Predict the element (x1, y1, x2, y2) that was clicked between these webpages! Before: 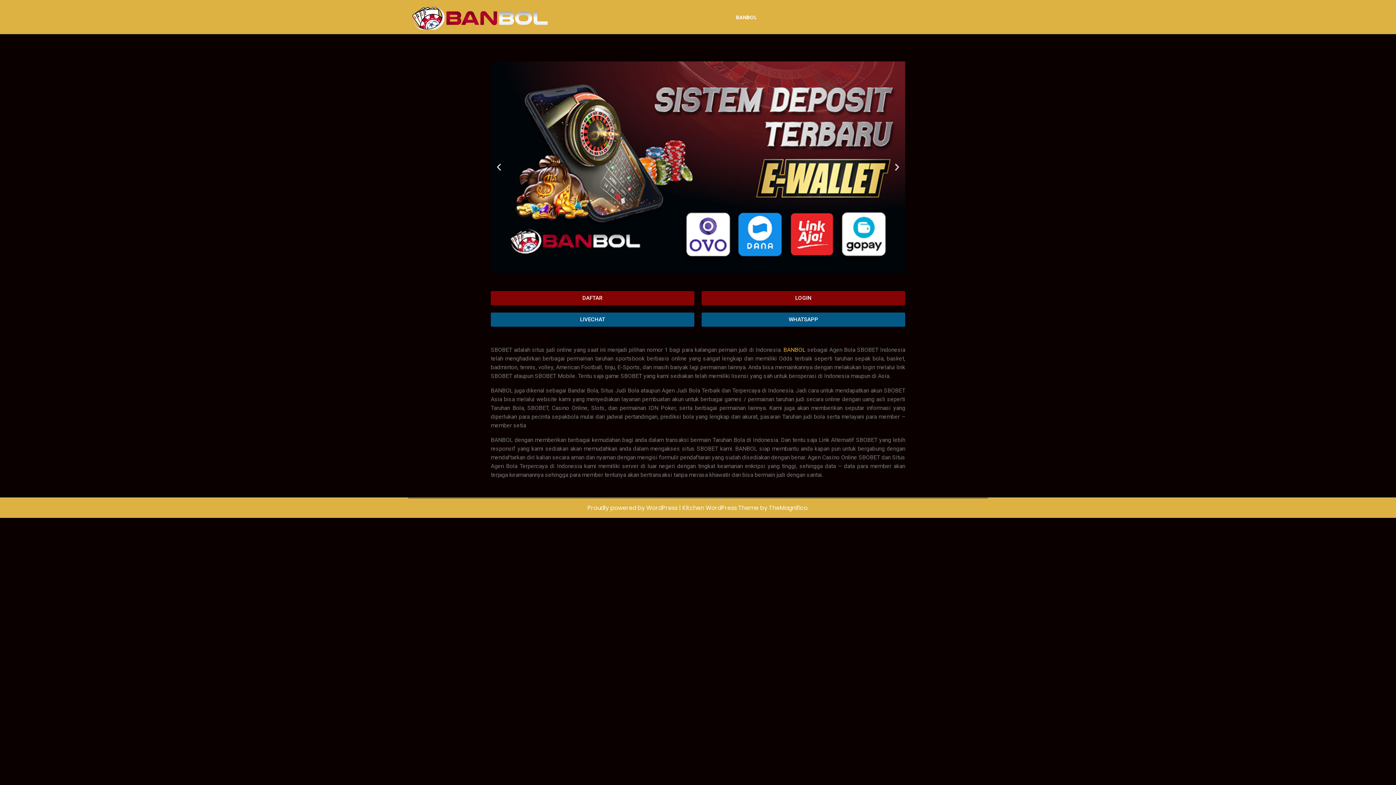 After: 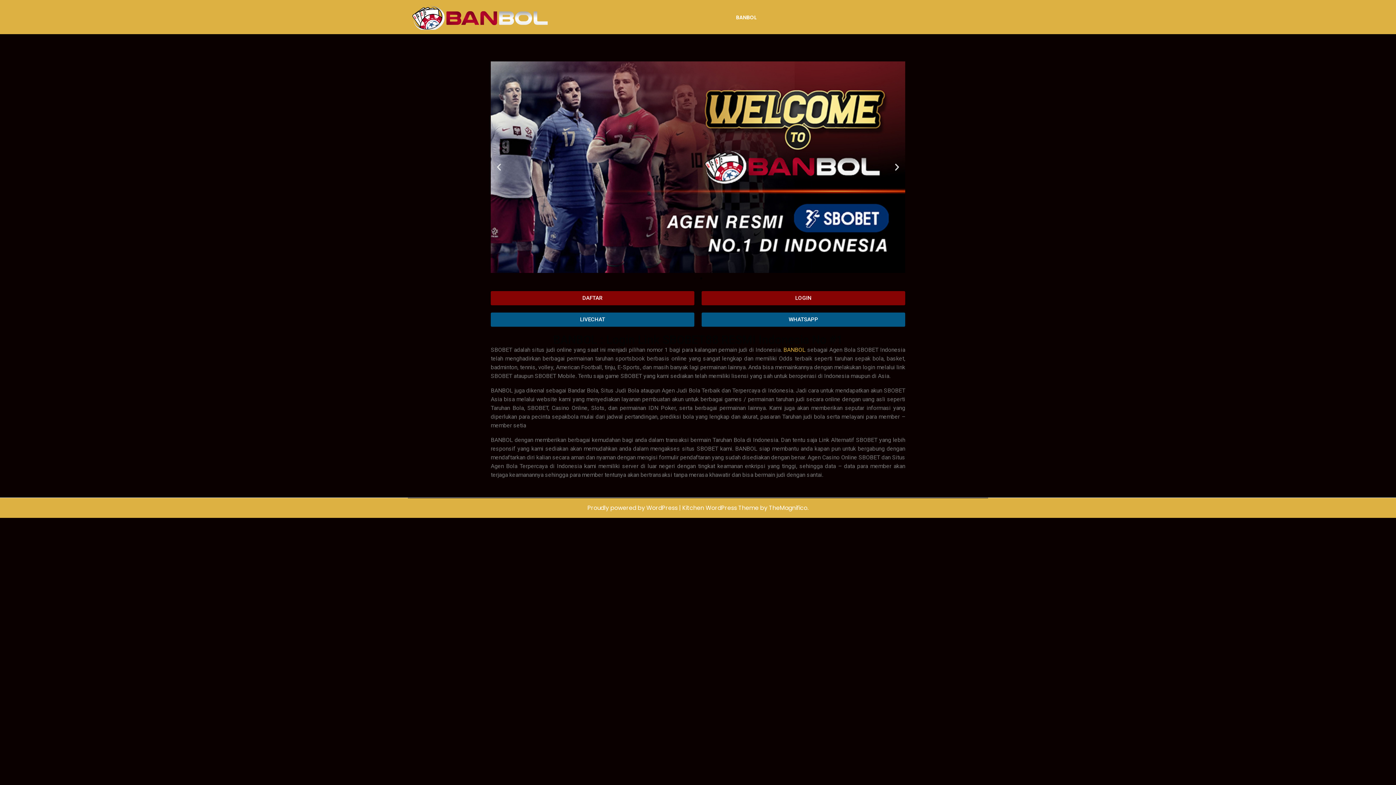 Action: label: BANBOL bbox: (730, 7, 762, 27)